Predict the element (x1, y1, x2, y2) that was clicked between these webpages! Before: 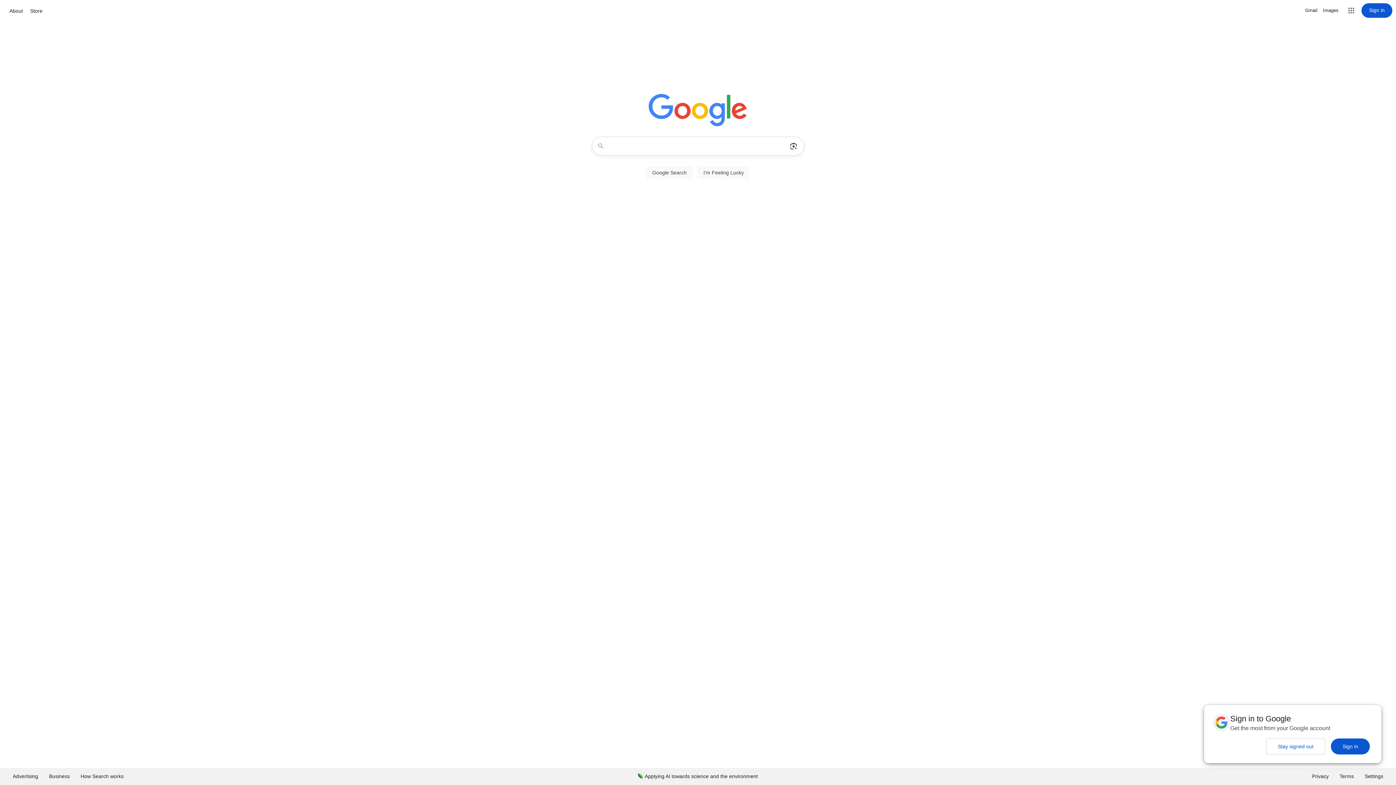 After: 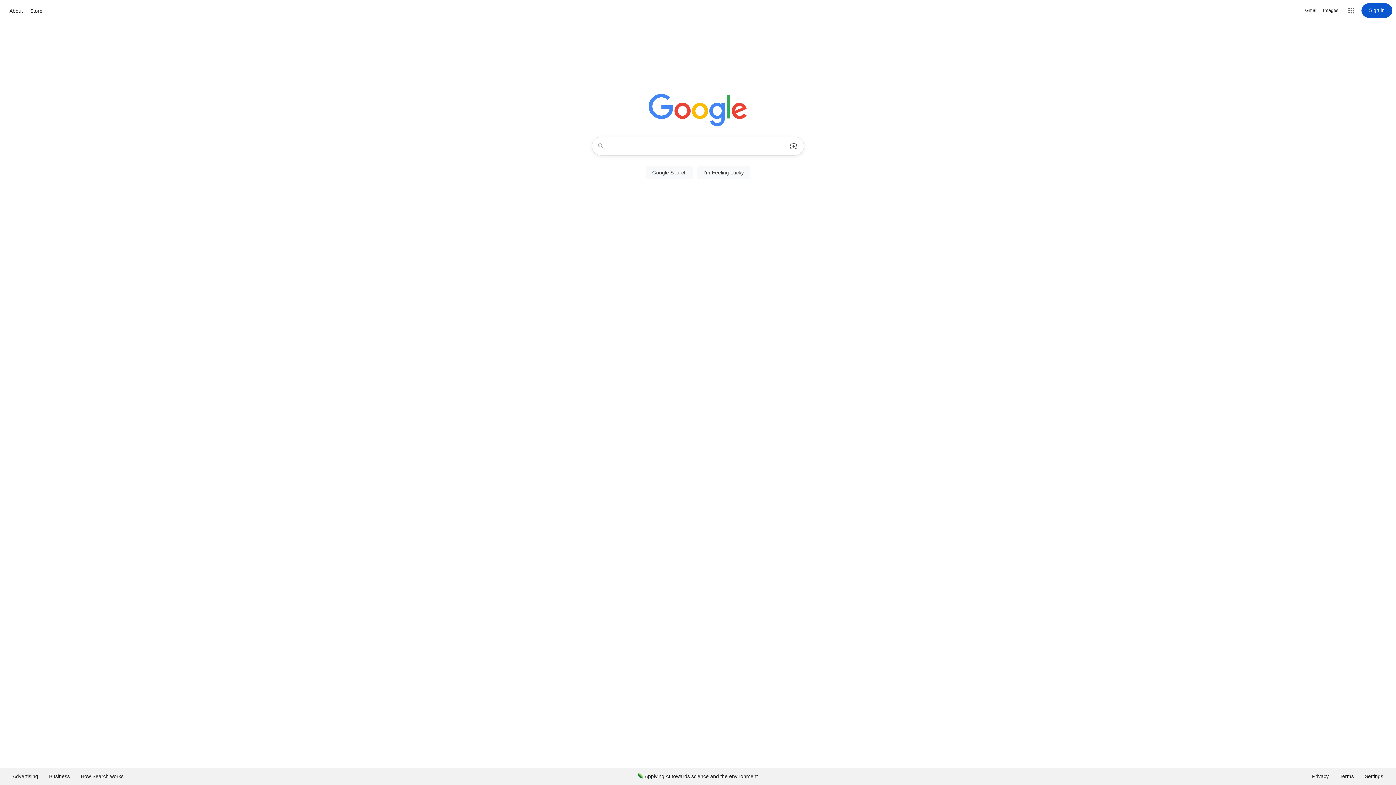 Action: bbox: (1266, 738, 1325, 754) label: Stay signed out